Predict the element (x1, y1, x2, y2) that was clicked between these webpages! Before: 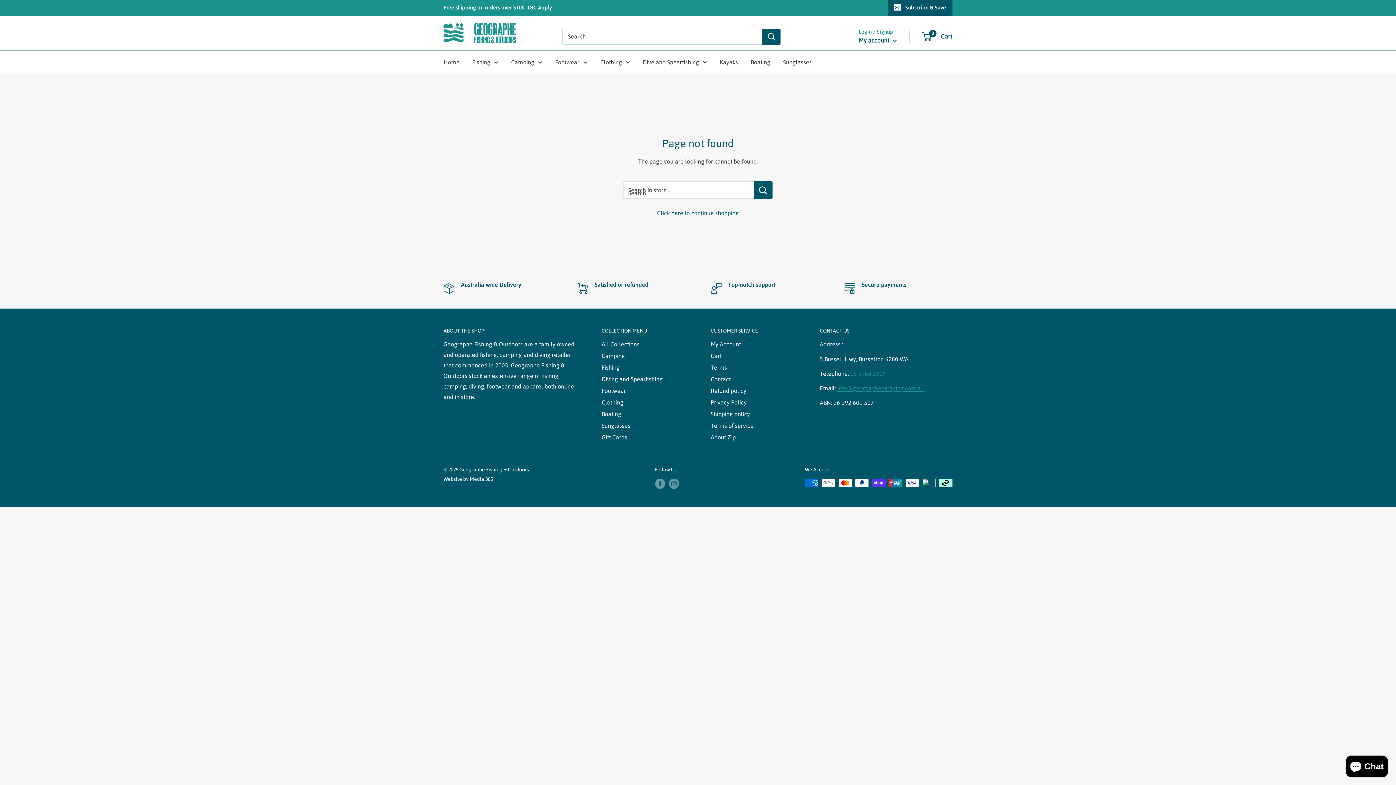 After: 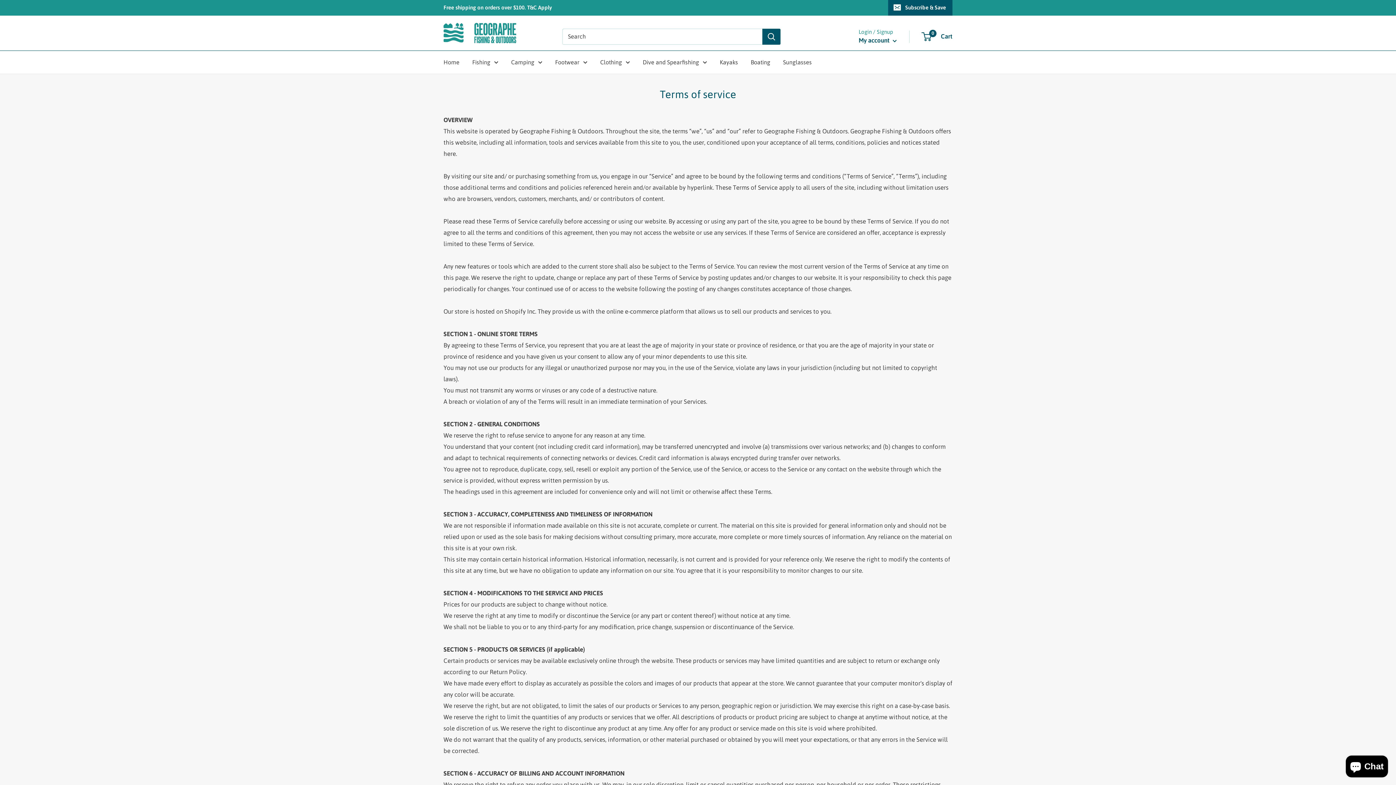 Action: bbox: (710, 420, 794, 431) label: Terms of service